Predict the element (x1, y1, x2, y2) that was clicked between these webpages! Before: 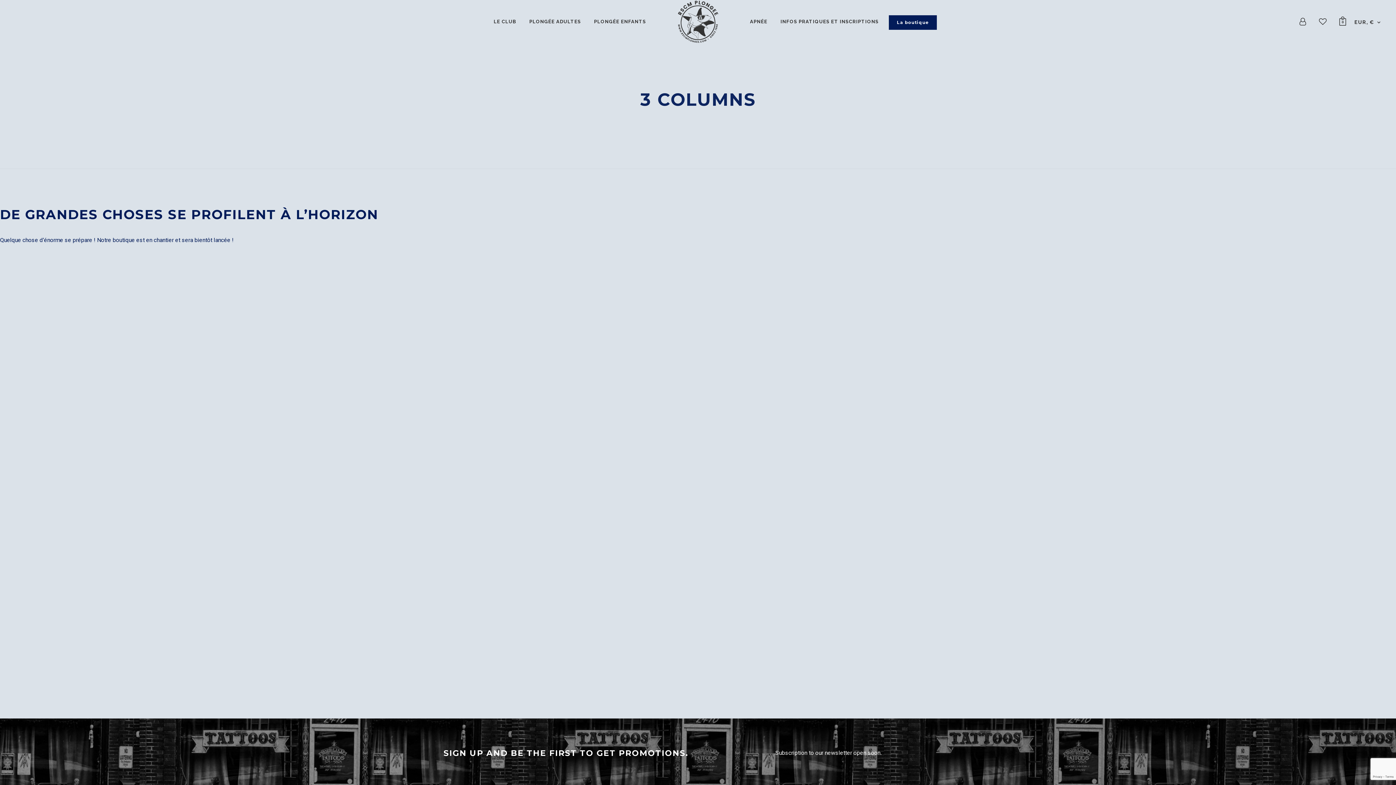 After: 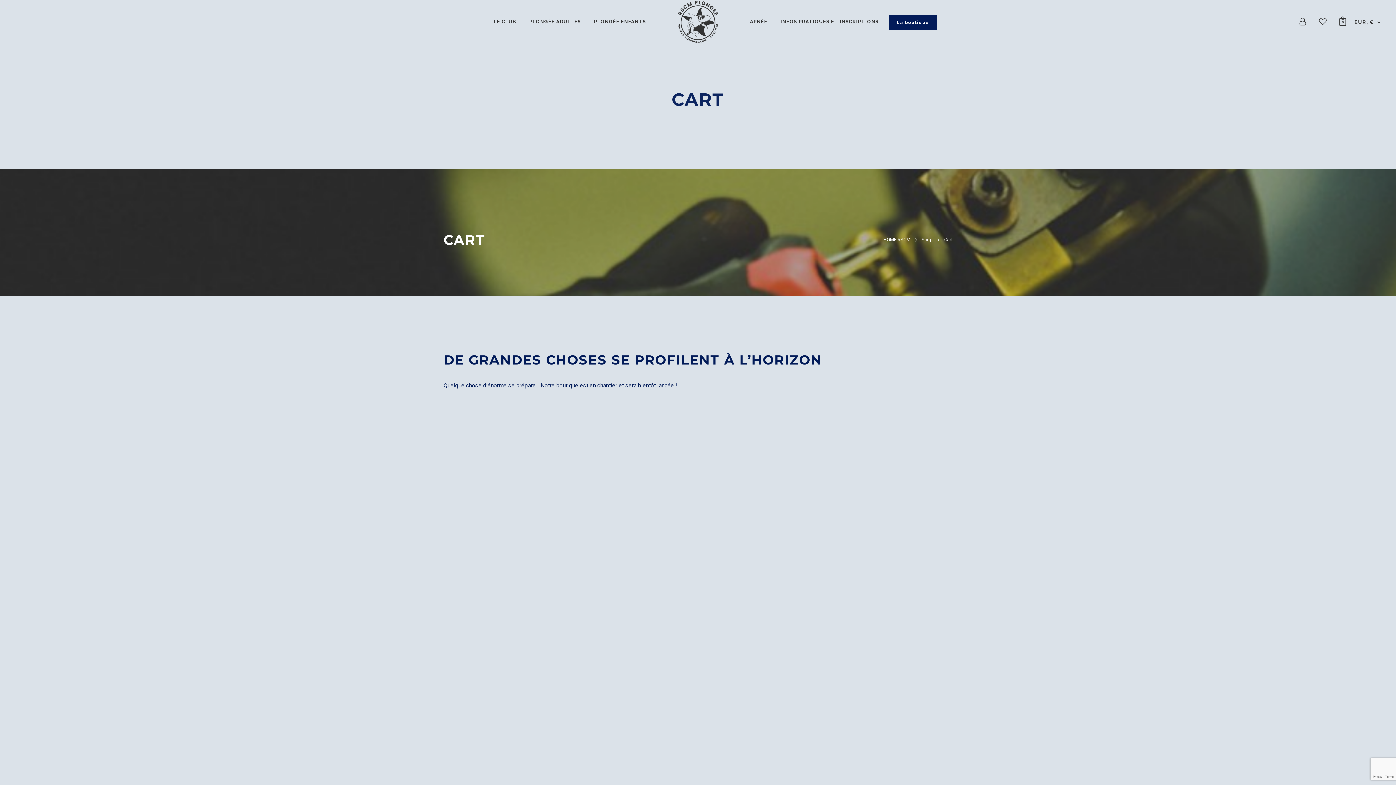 Action: label: 0 bbox: (1333, 0, 1353, 43)